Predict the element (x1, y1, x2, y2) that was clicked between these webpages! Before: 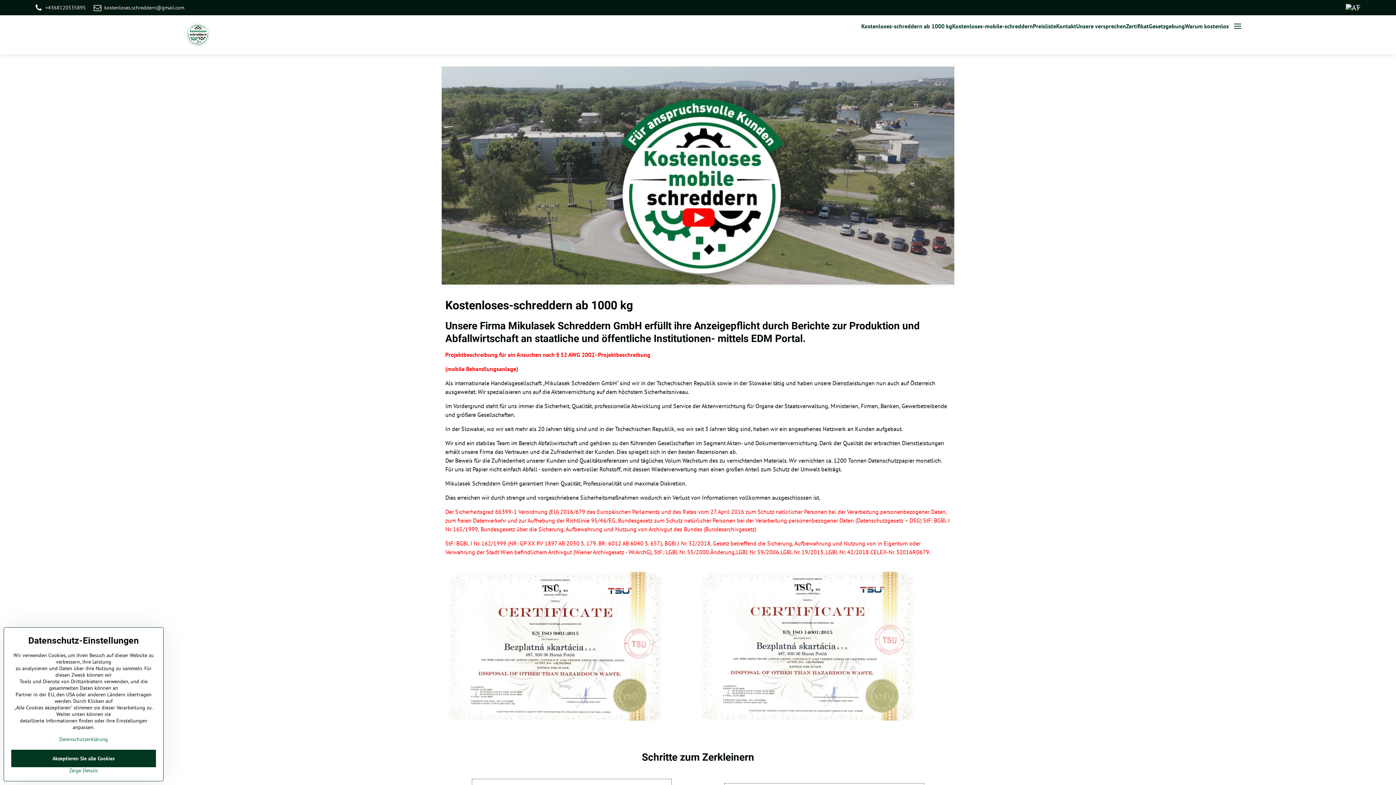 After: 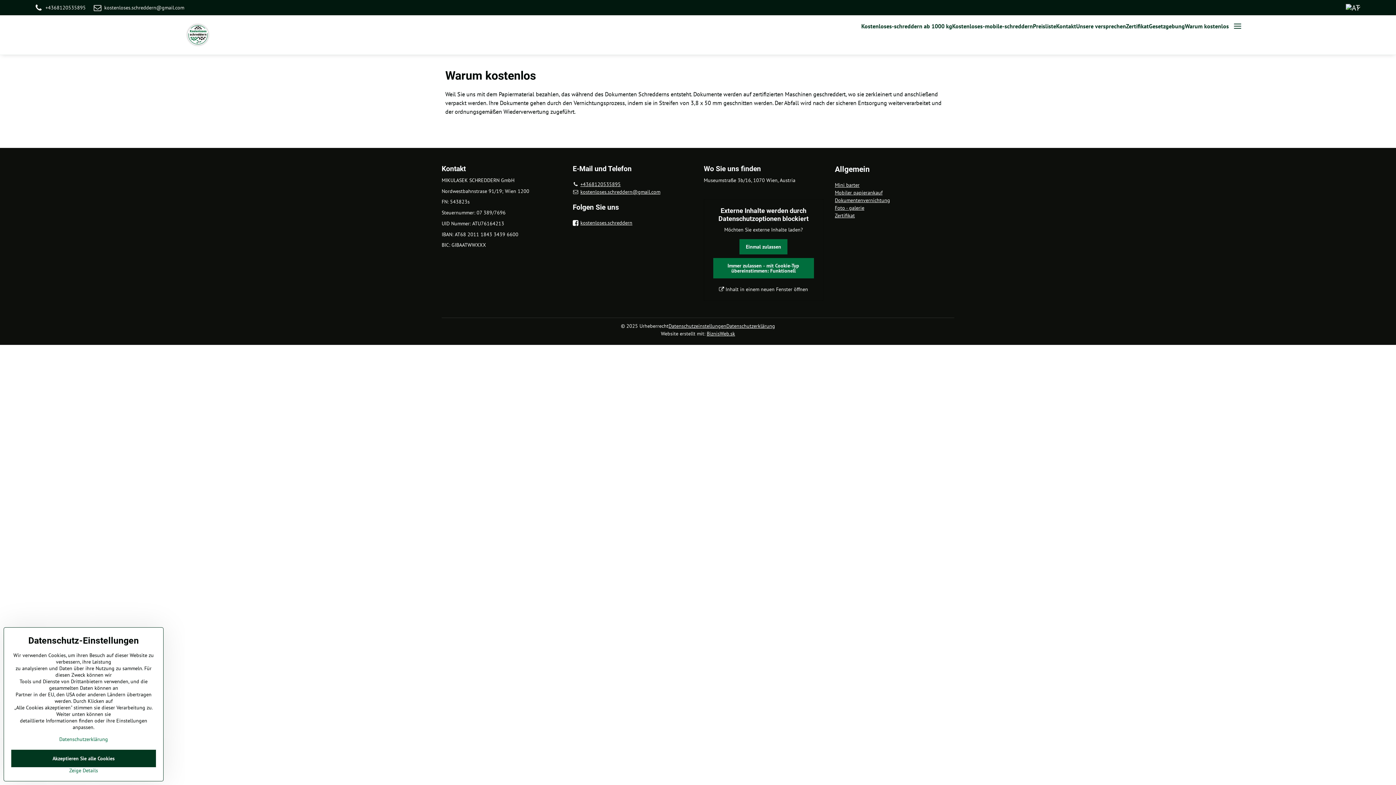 Action: bbox: (1185, 15, 1229, 37) label: Warum kostenlos